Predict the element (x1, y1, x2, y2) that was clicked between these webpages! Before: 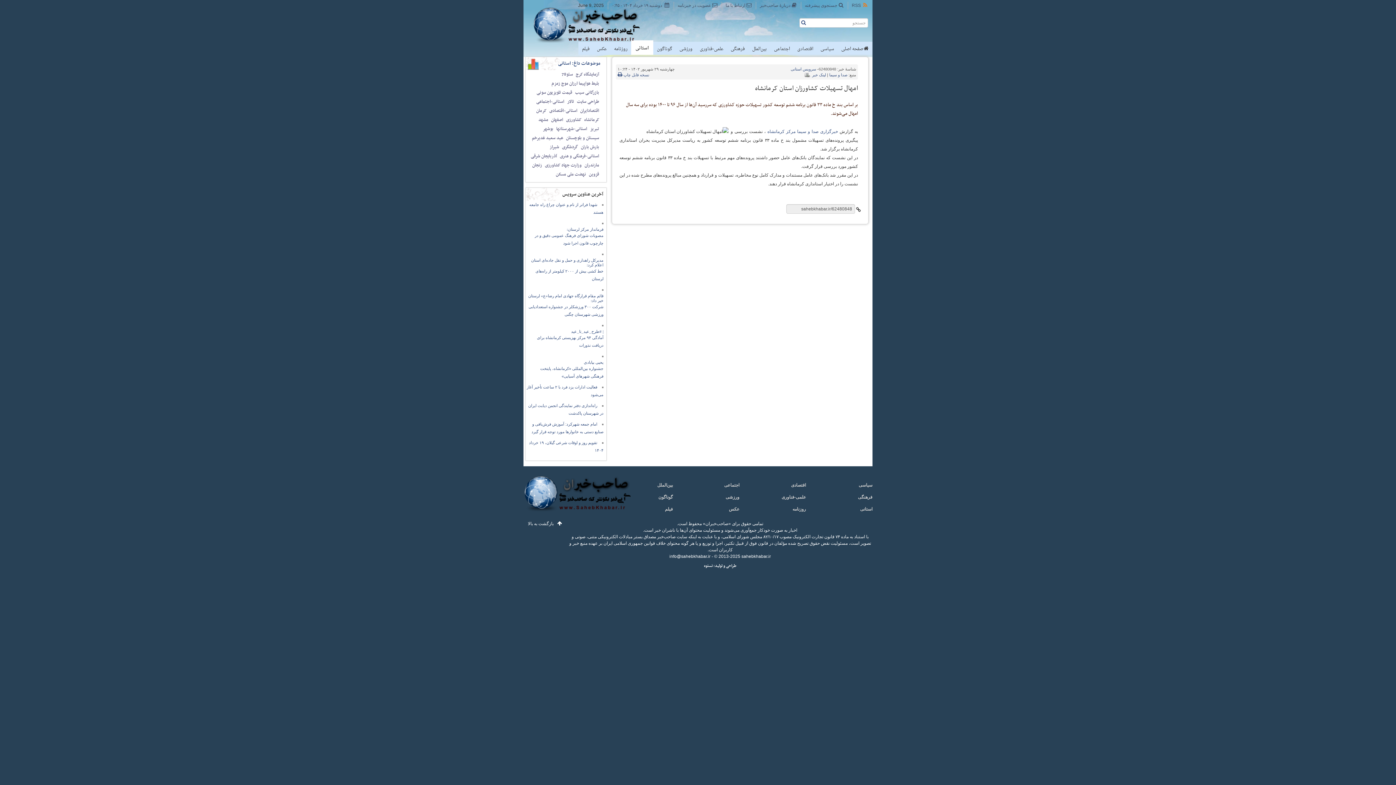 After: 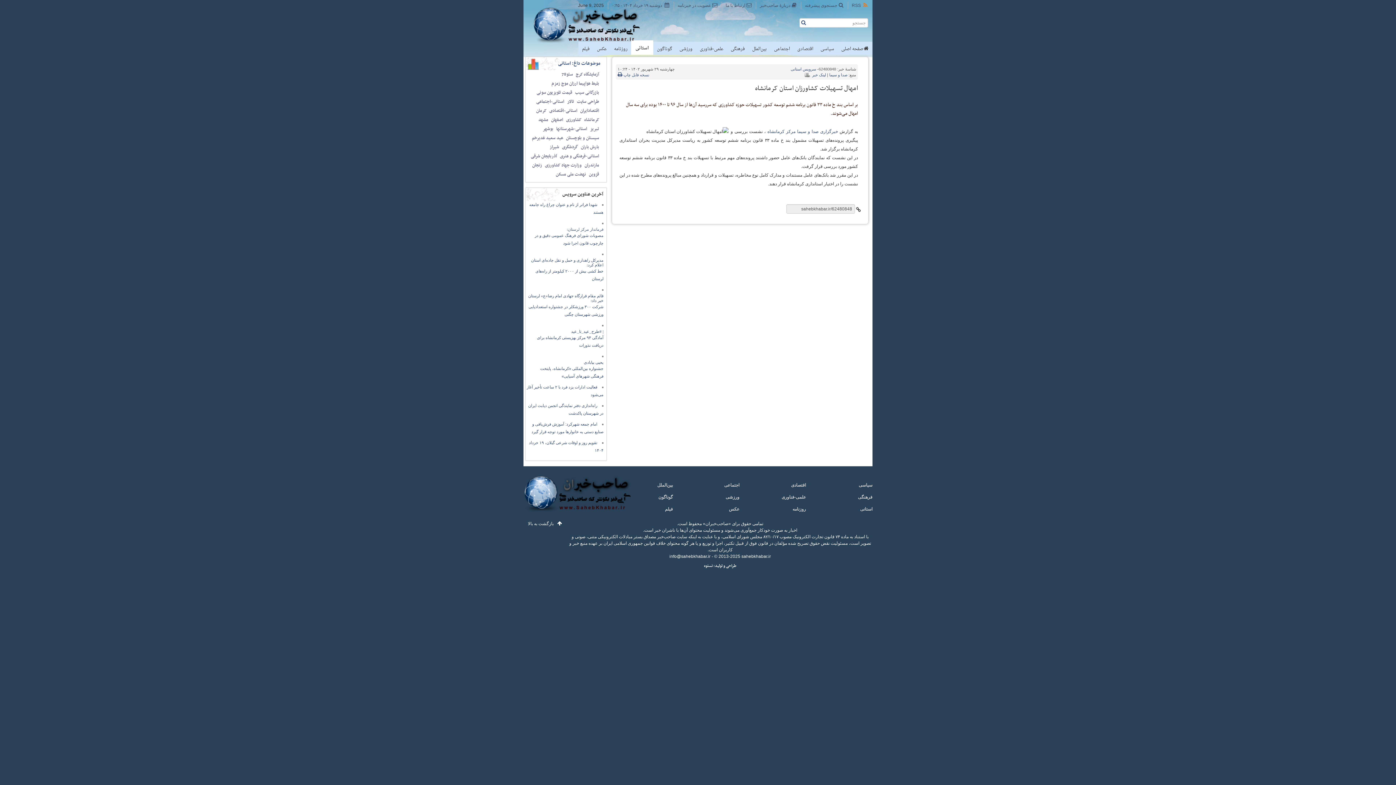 Action: label: فرماندار مرکز لرستان: bbox: (566, 227, 603, 231)